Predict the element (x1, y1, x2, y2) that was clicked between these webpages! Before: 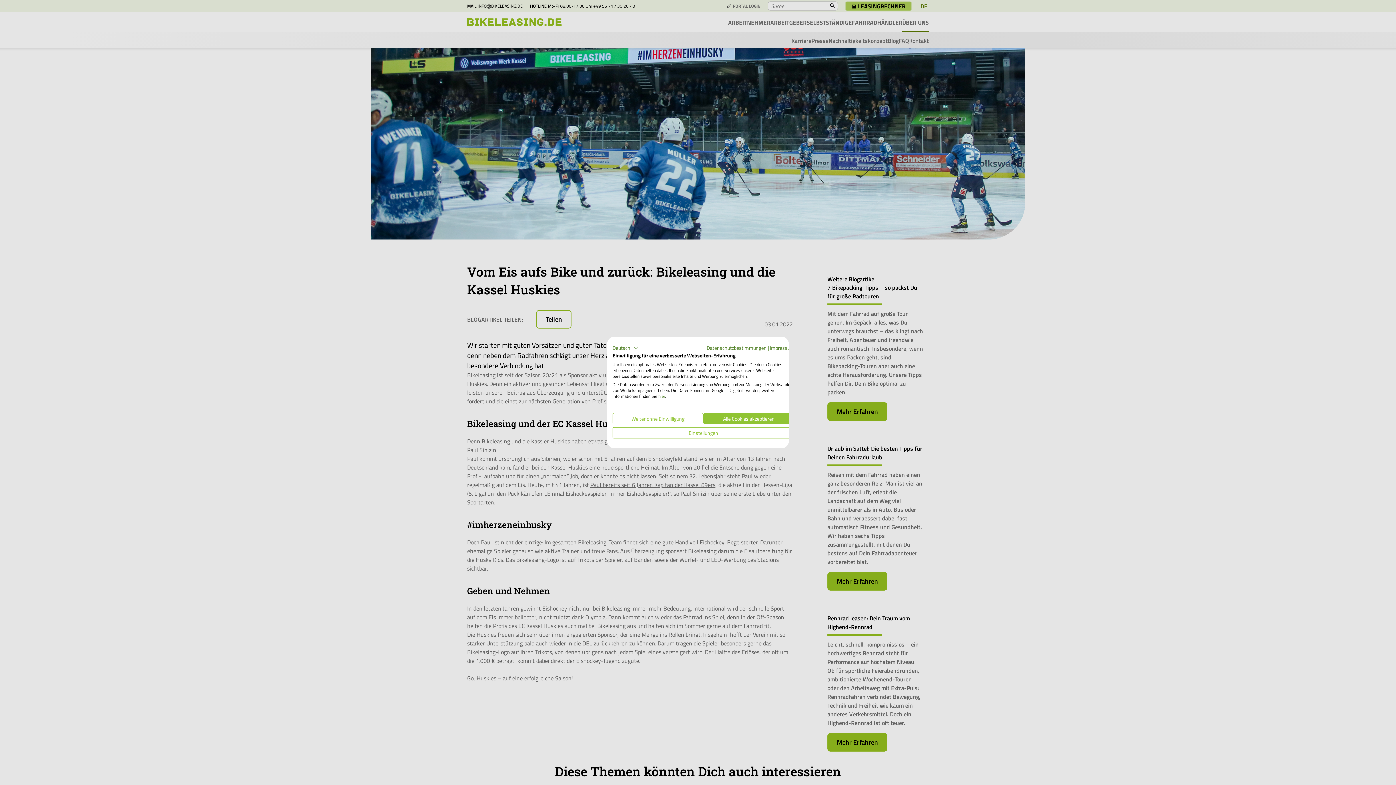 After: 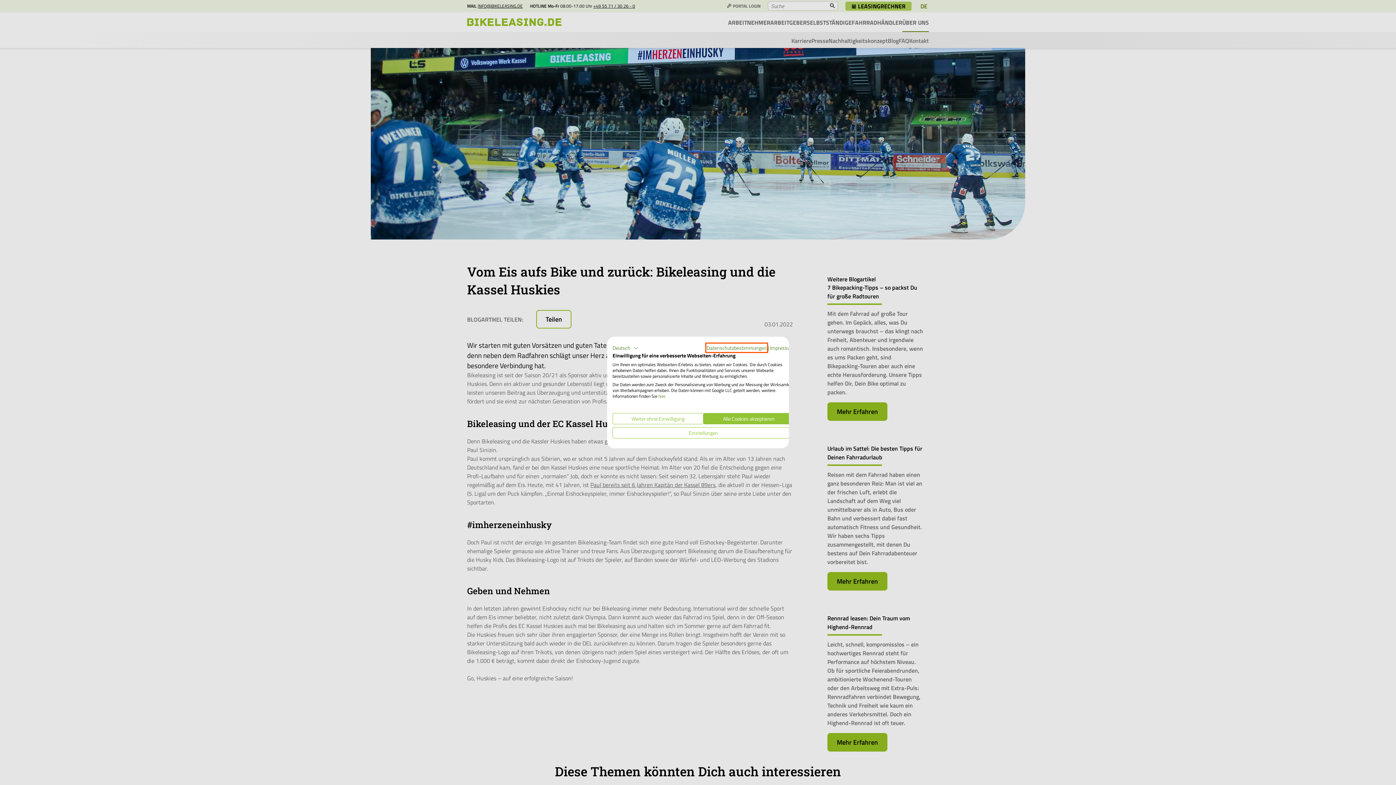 Action: bbox: (706, 344, 766, 351) label: Datenschutzrichtlinie. Externer Link. Wird in einer neuen Registerkarte oder einem neuen Fenster geöffnet.